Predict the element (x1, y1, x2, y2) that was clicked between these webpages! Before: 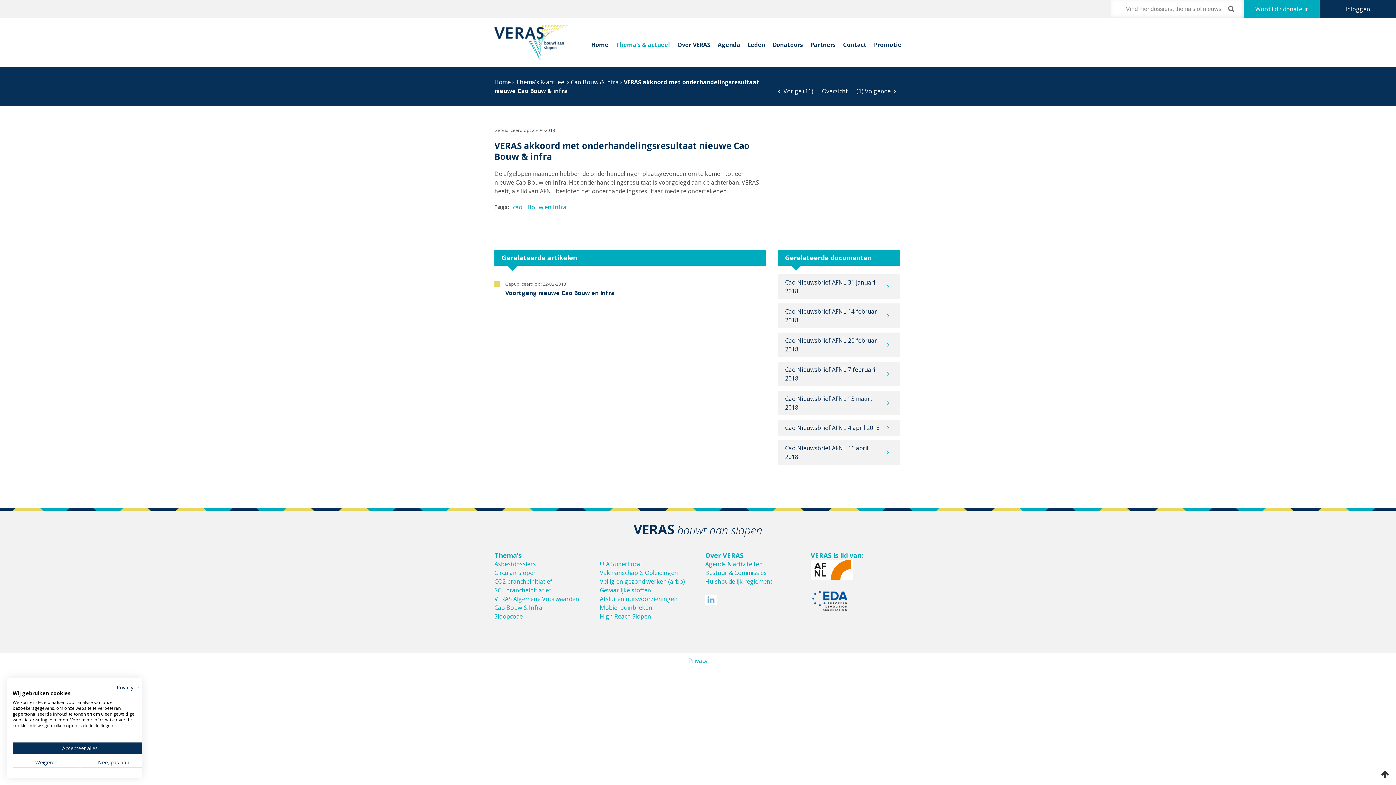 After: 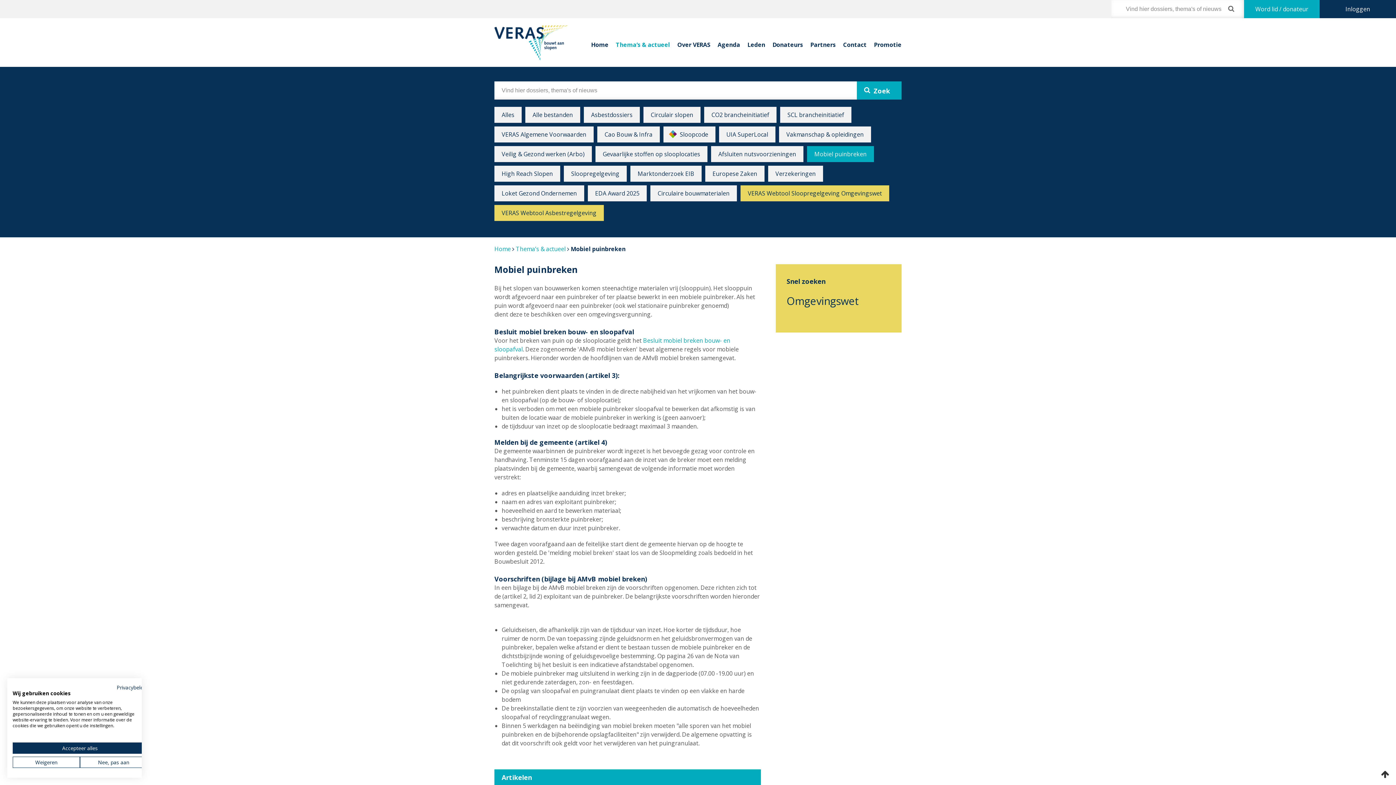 Action: label: Mobiel puinbreken bbox: (600, 604, 652, 612)